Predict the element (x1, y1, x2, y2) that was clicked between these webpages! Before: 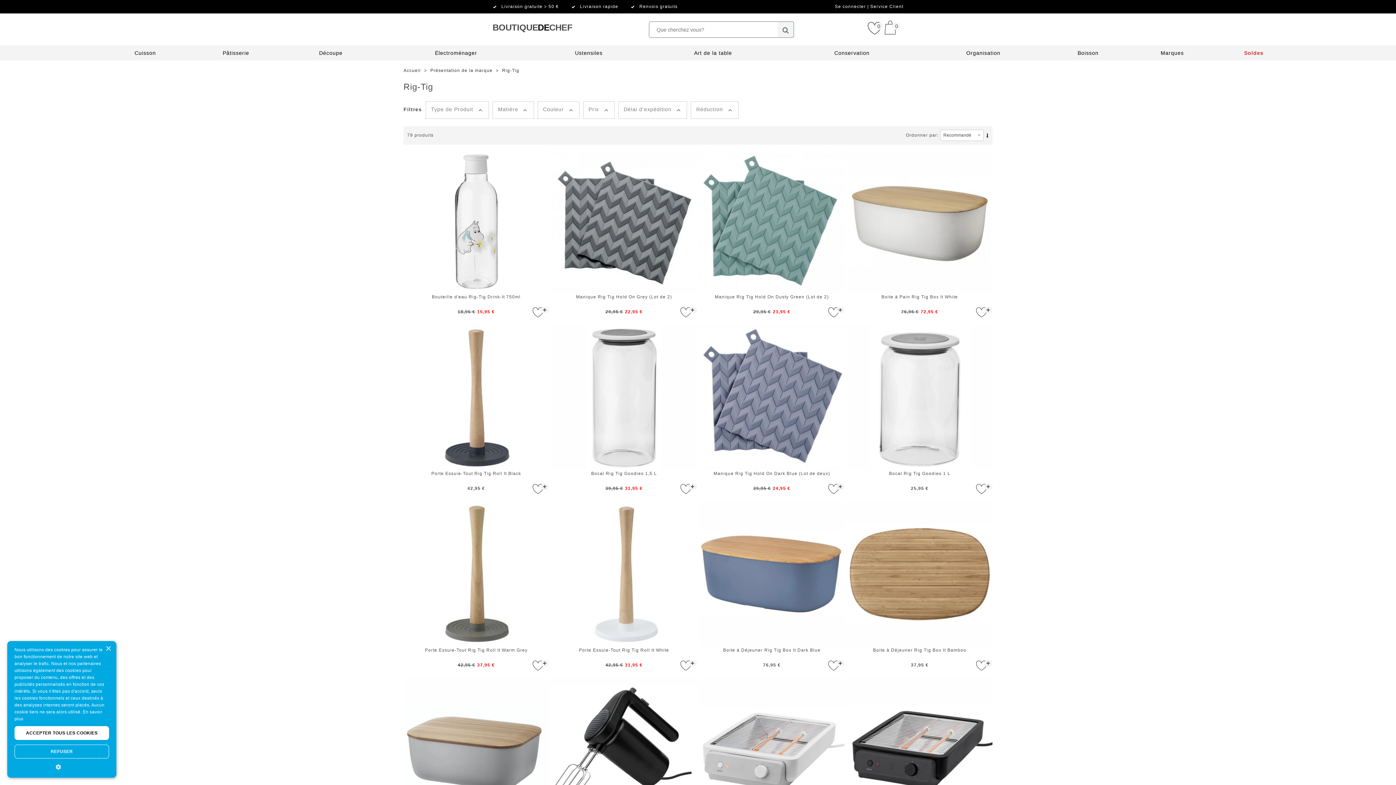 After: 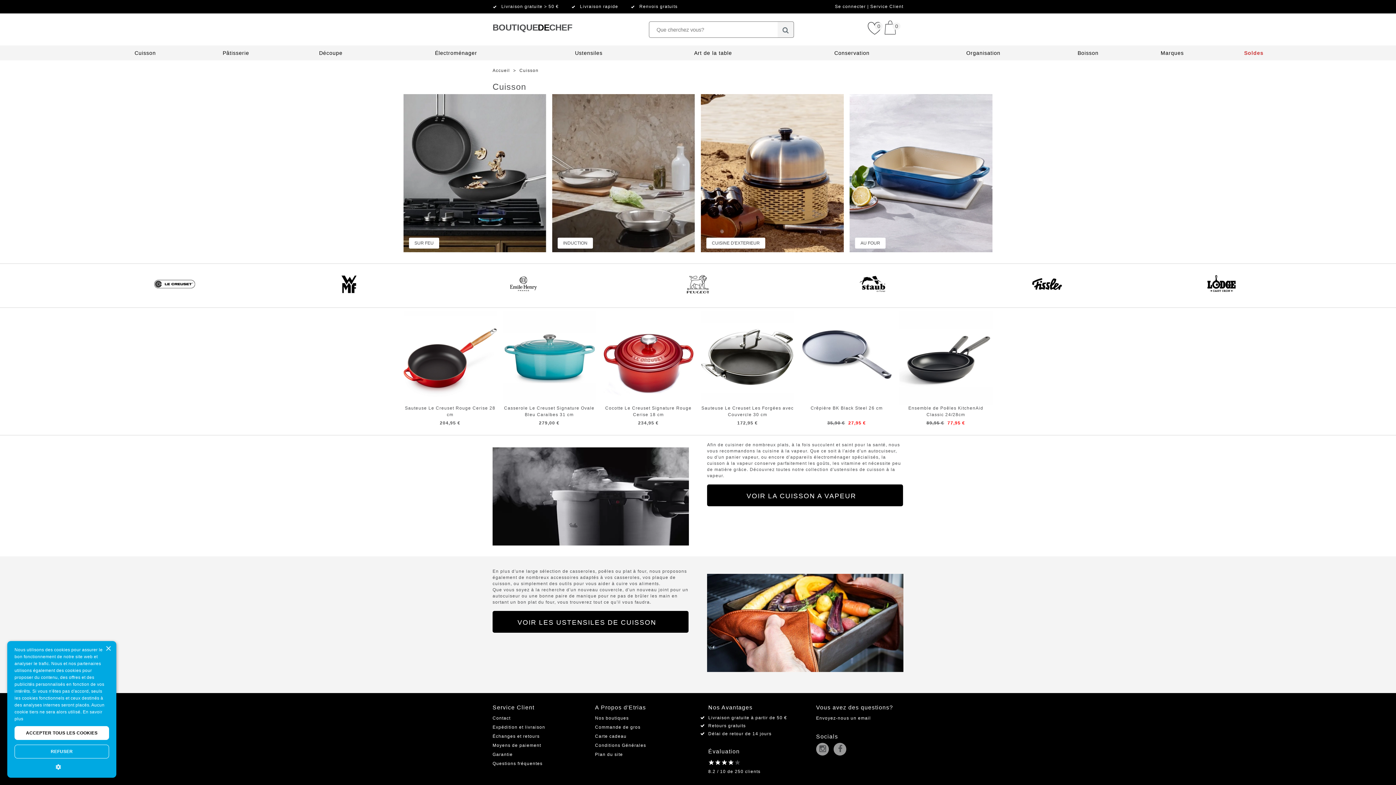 Action: label: Cuisson bbox: (134, 50, 155, 56)